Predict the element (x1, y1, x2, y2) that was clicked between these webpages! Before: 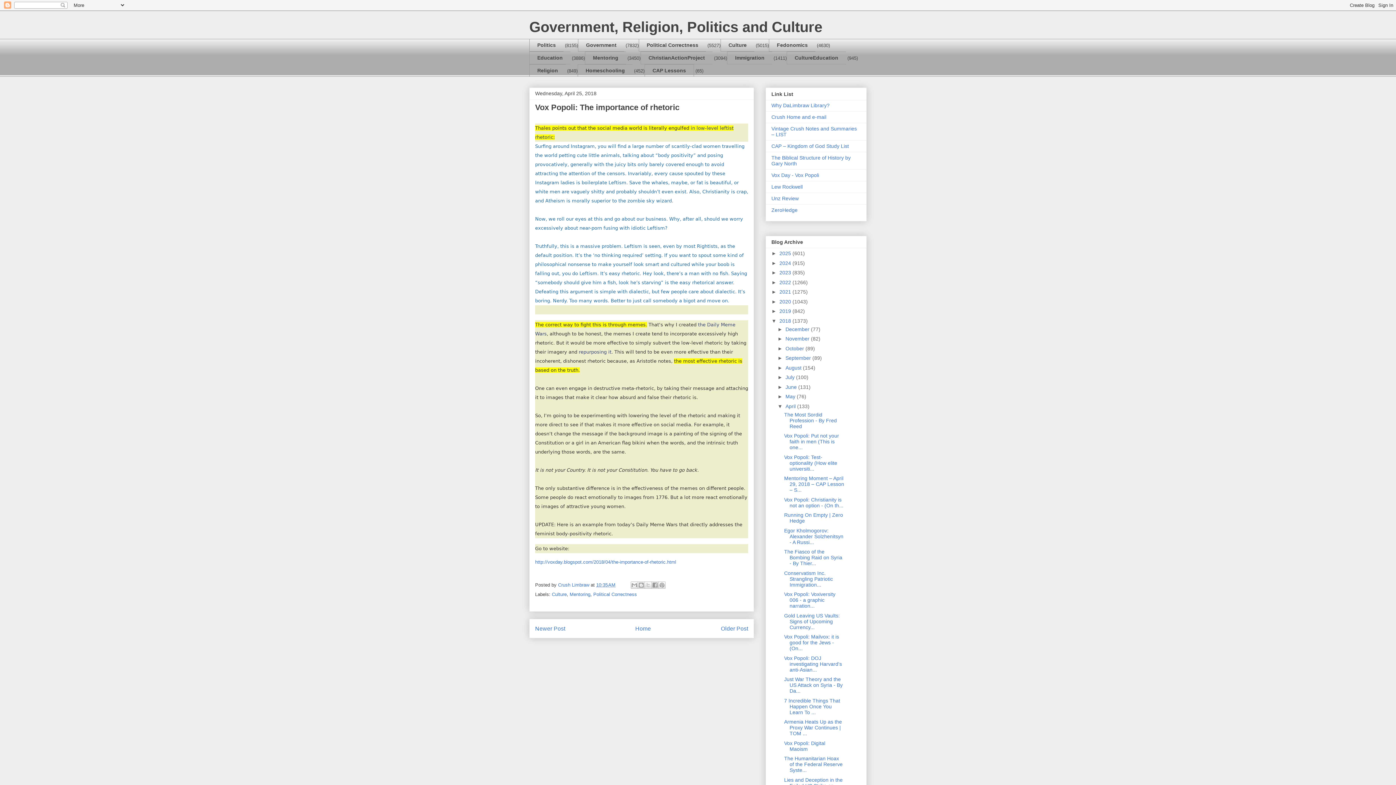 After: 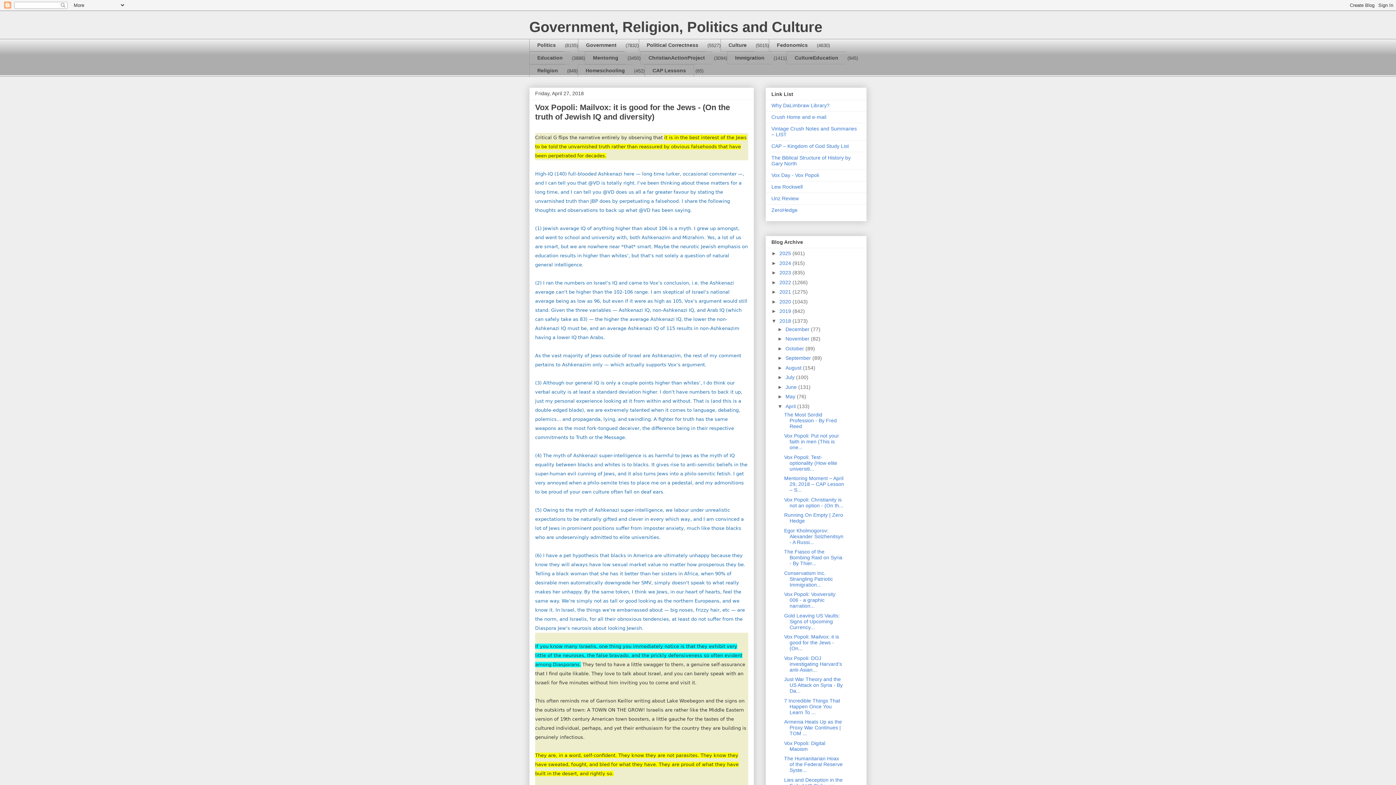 Action: label: Vox Popoli: Mailvox: it is good for the Jews - (On... bbox: (784, 634, 839, 651)